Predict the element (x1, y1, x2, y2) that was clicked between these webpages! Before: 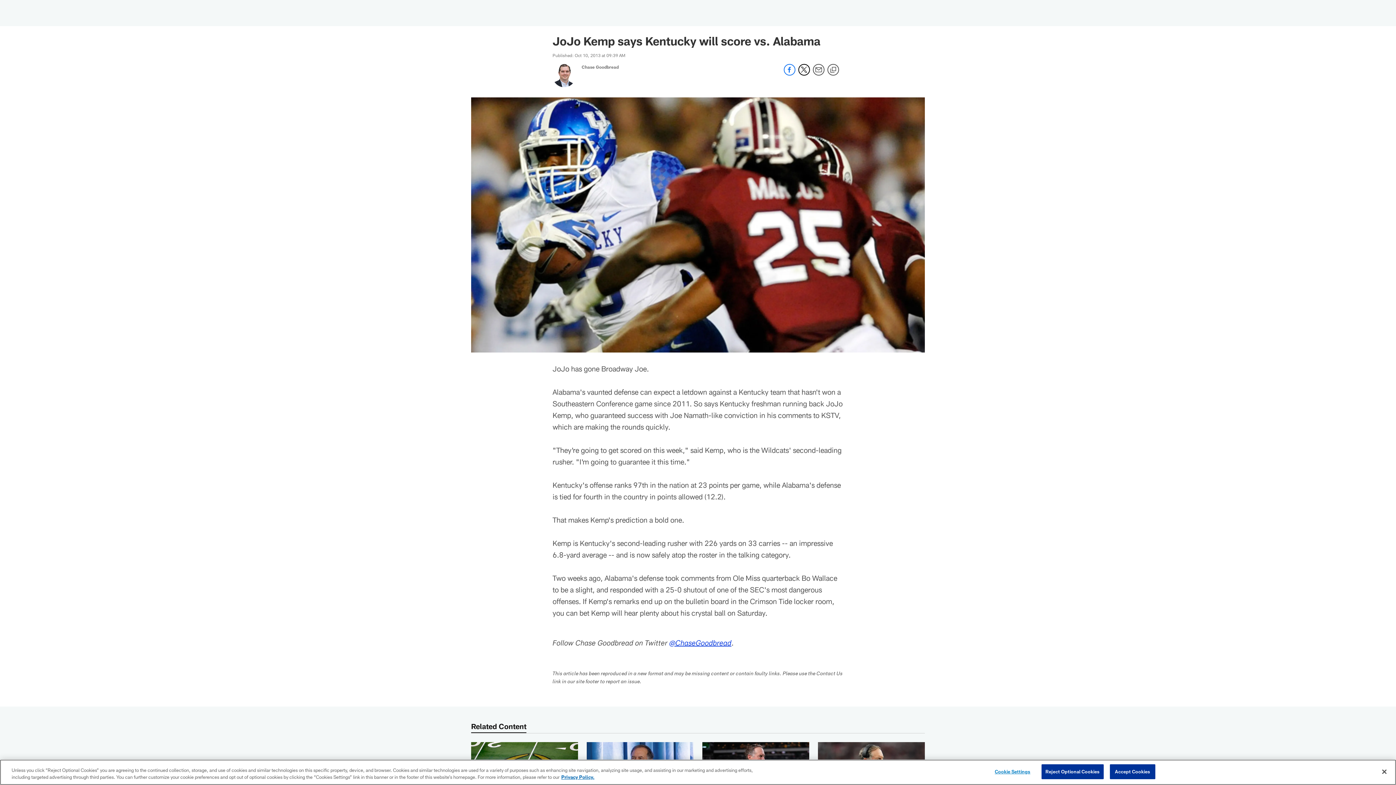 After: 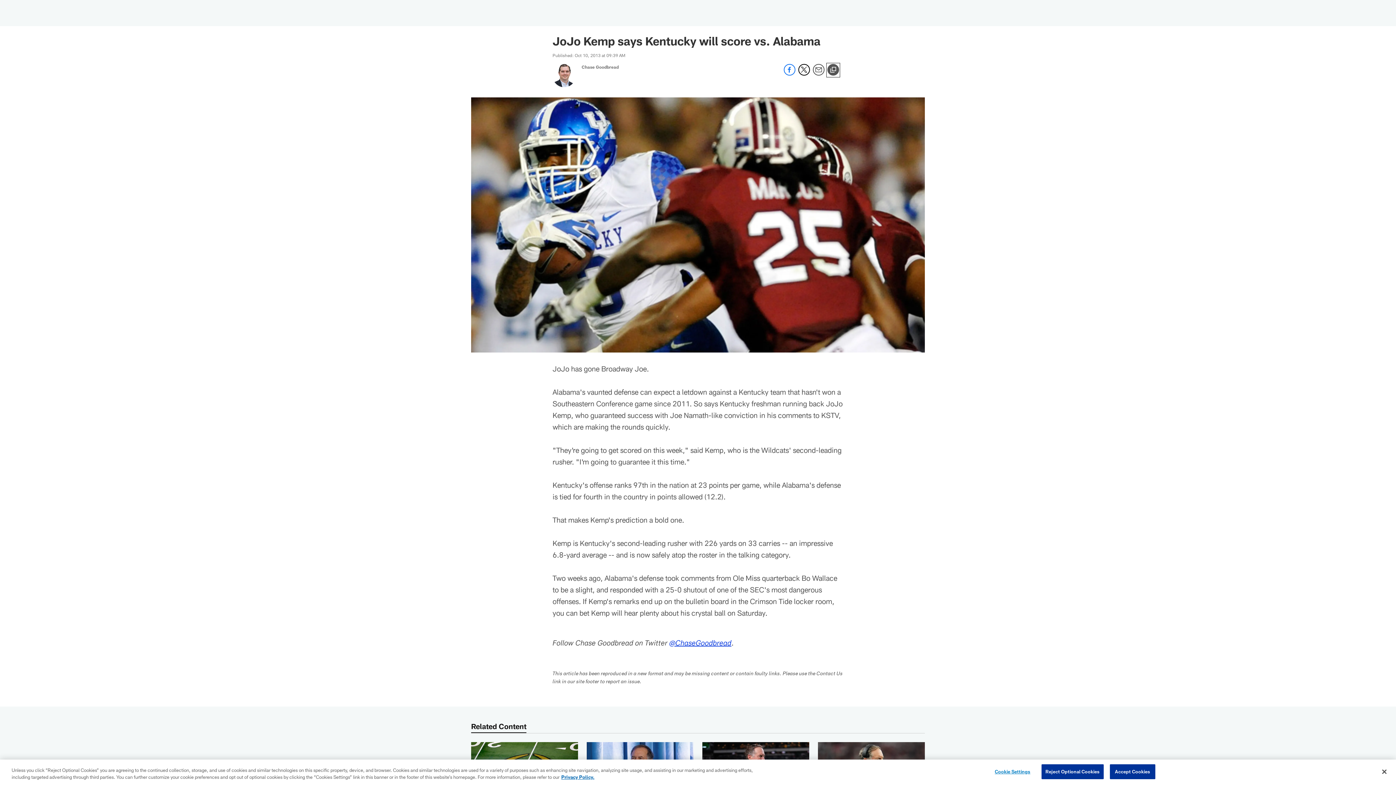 Action: label: Copy link bbox: (827, 64, 839, 76)